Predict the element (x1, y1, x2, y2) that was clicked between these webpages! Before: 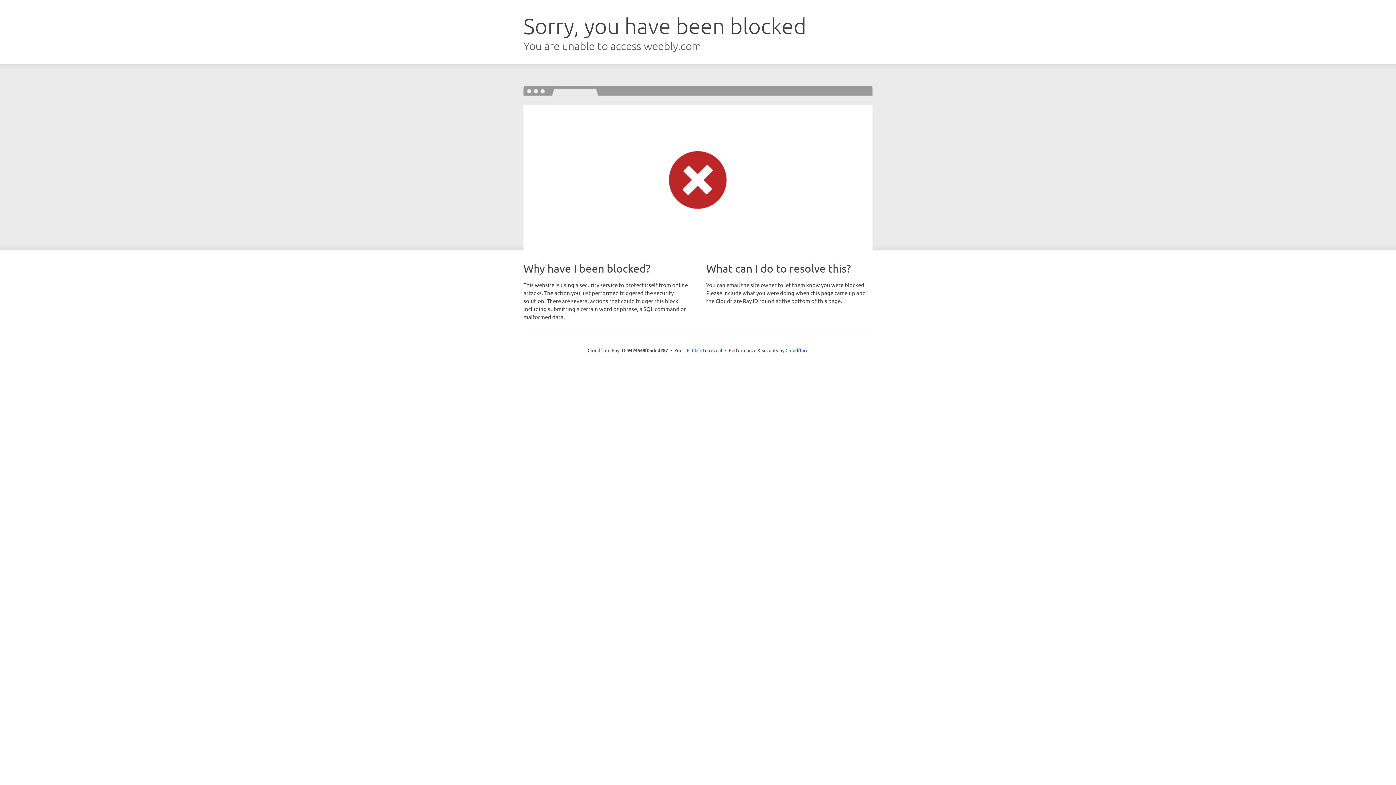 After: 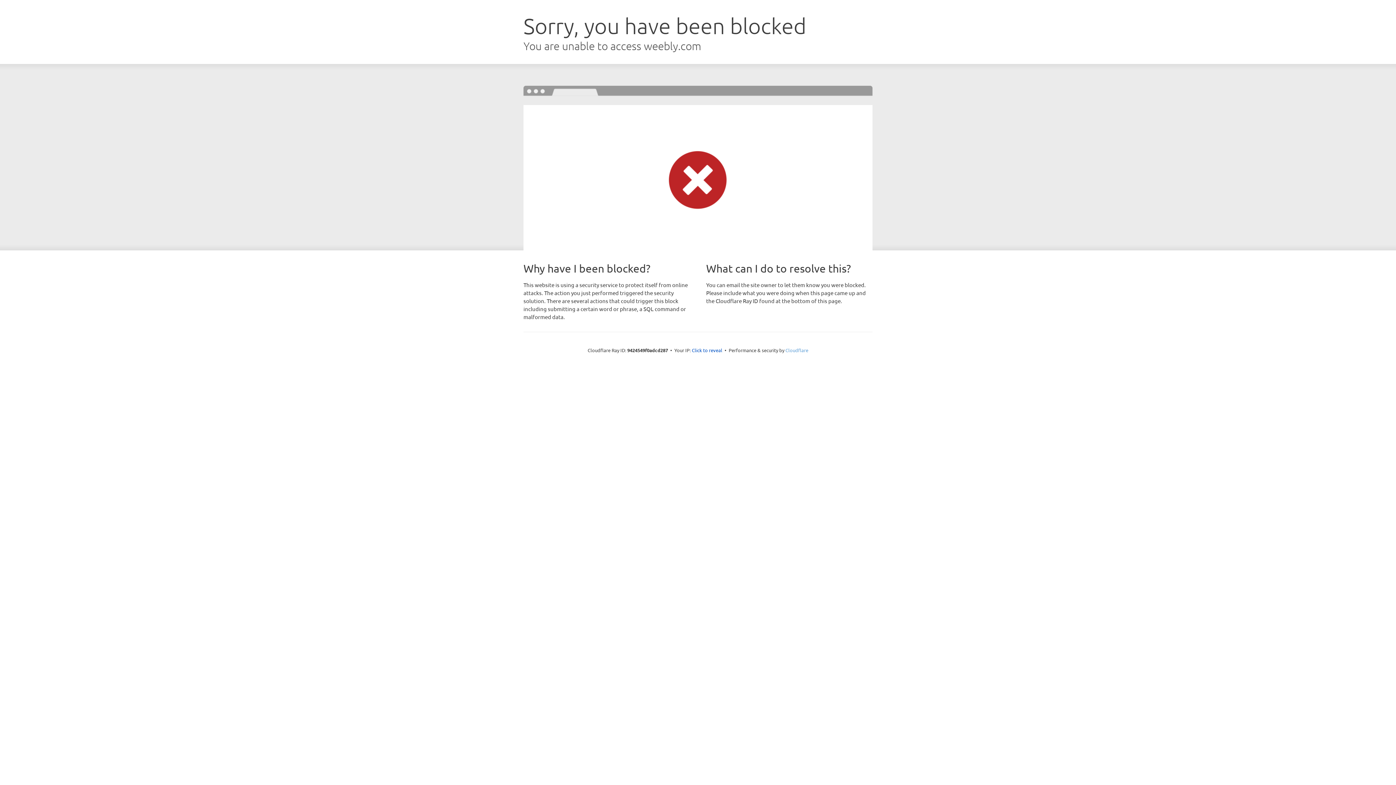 Action: bbox: (785, 347, 808, 353) label: Cloudflare